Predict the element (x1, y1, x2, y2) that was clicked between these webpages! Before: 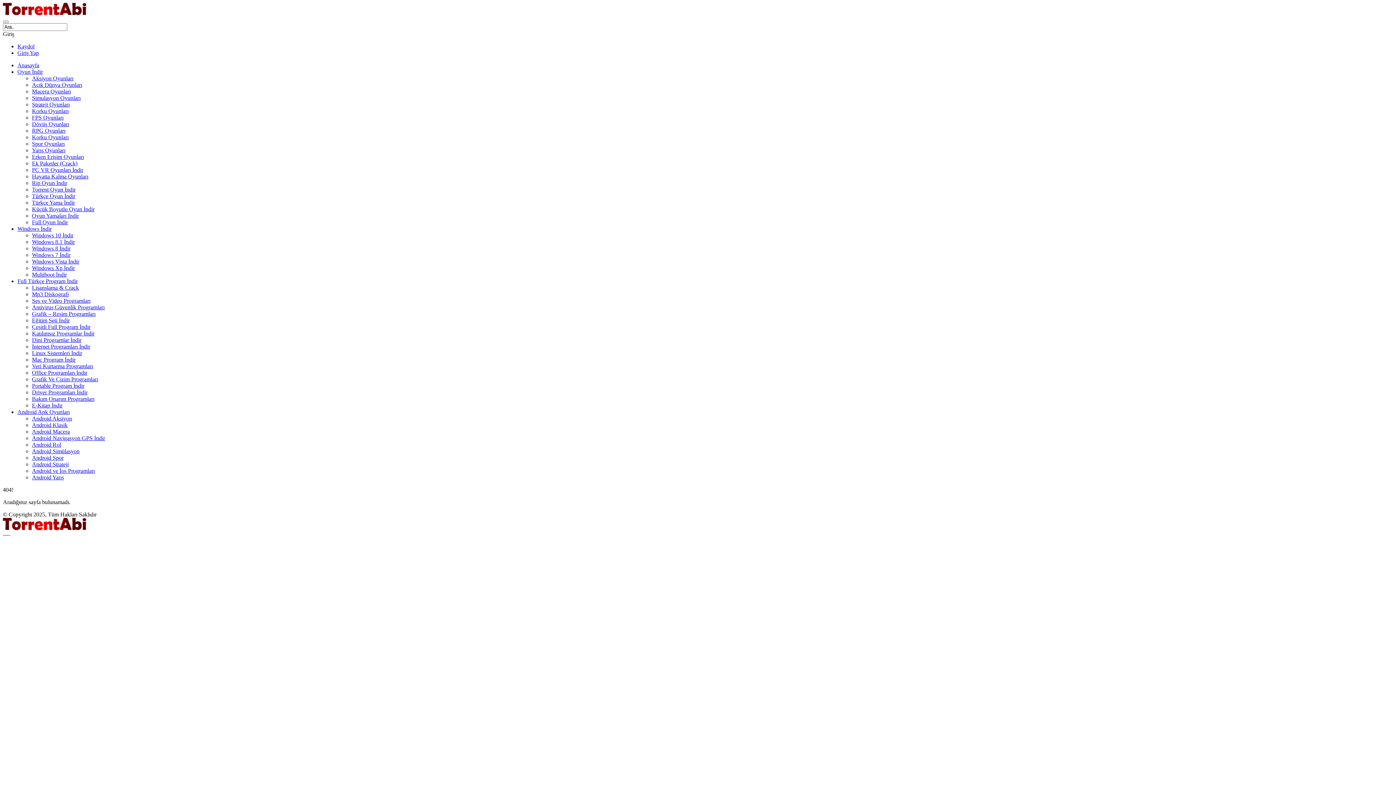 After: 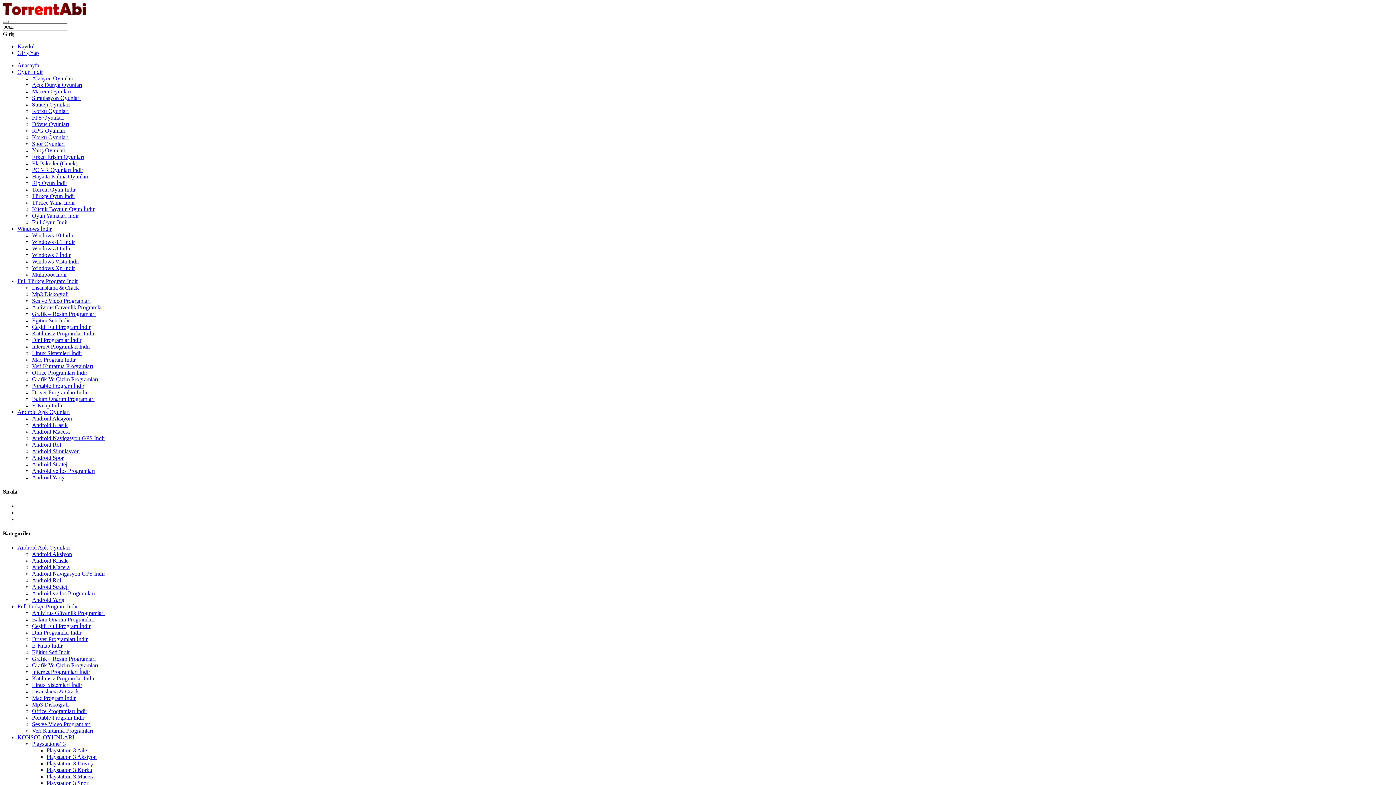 Action: label: Windows Xp İndir bbox: (32, 265, 74, 271)